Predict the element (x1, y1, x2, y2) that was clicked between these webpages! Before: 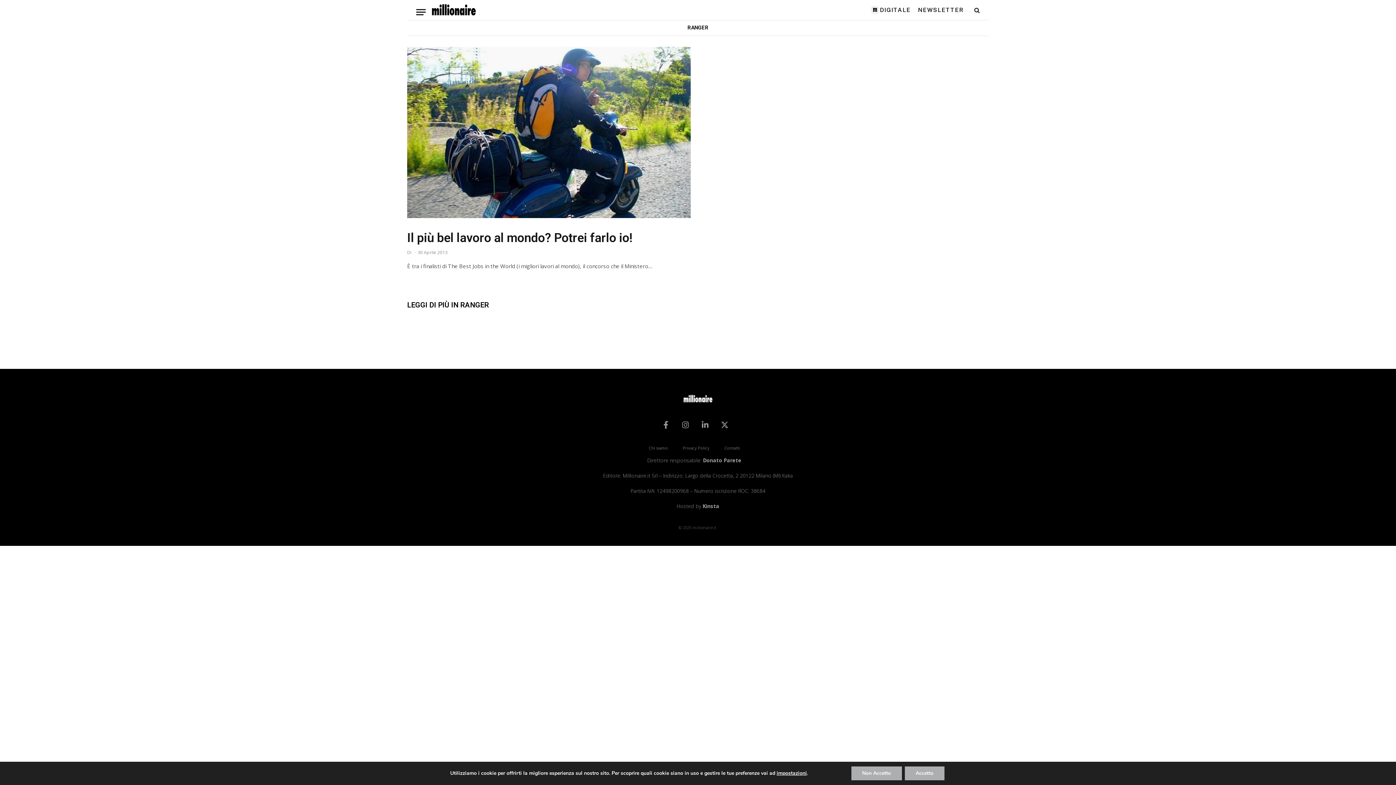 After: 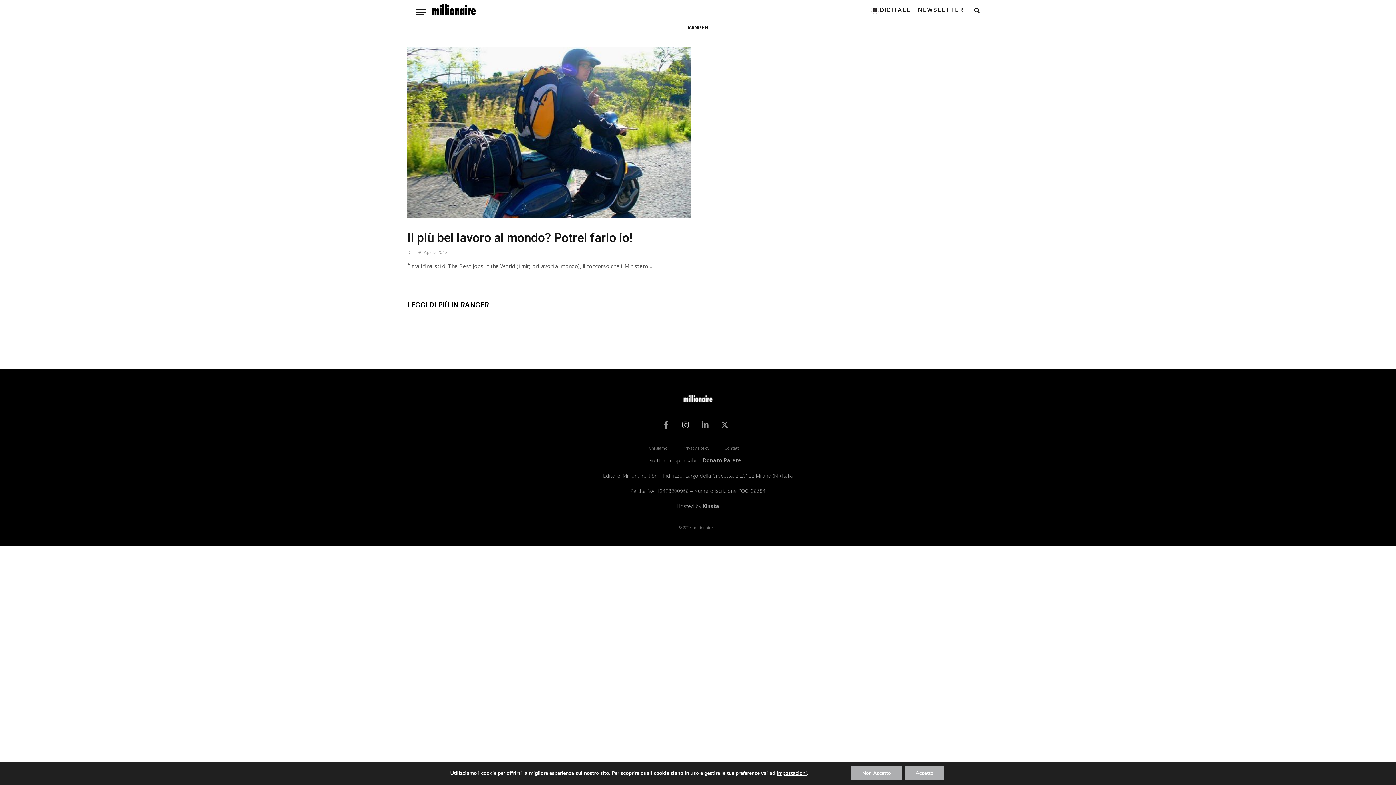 Action: bbox: (678, 417, 693, 432) label: Instagram